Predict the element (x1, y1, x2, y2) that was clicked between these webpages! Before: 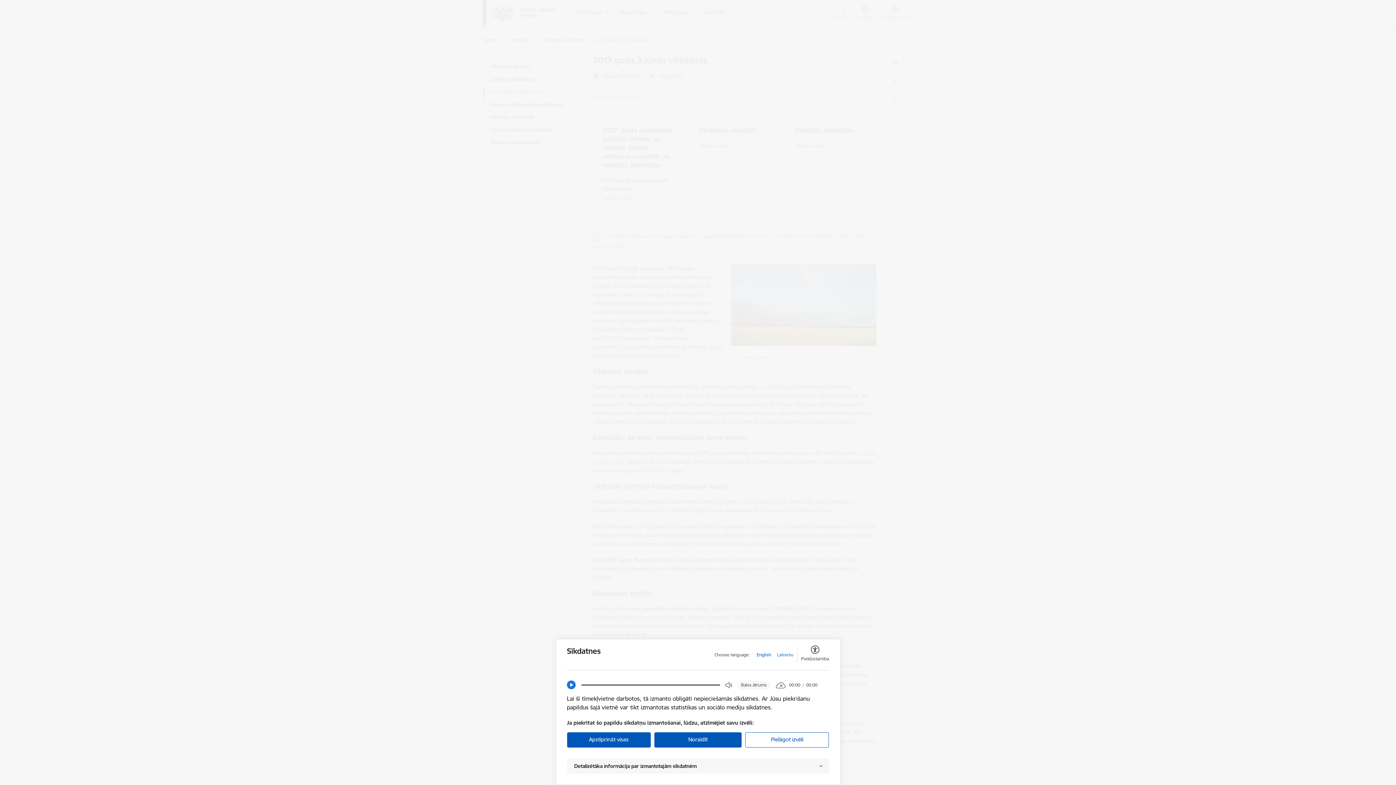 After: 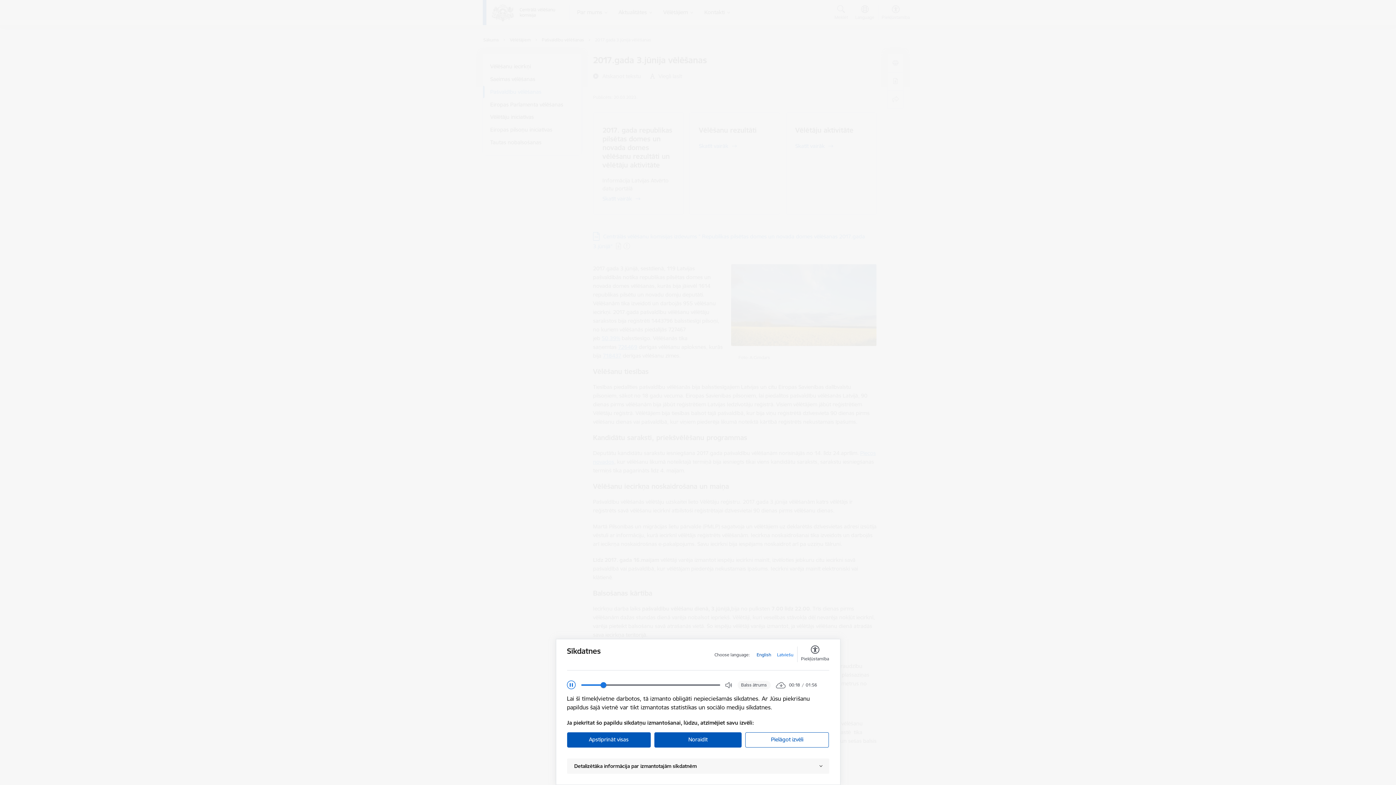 Action: bbox: (567, 681, 575, 689) label: Play